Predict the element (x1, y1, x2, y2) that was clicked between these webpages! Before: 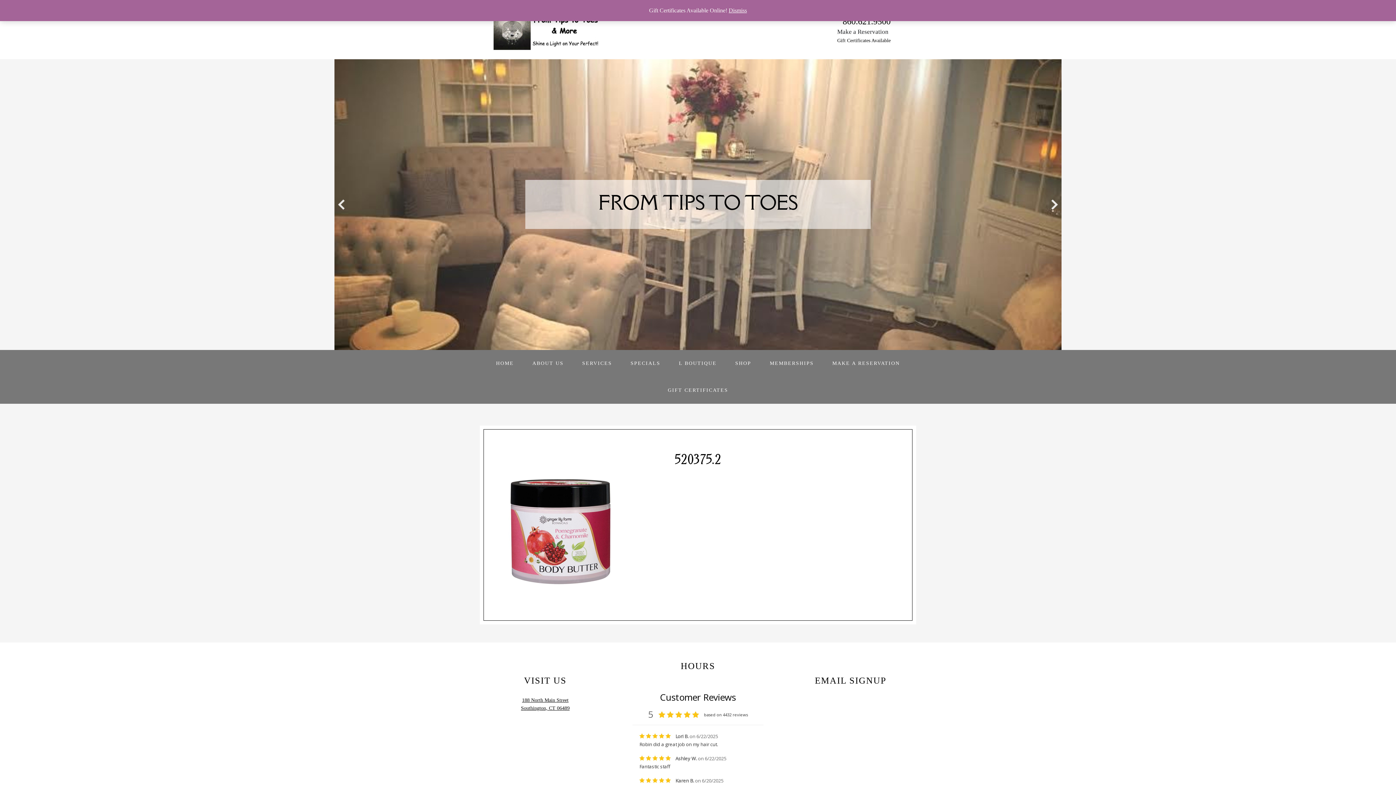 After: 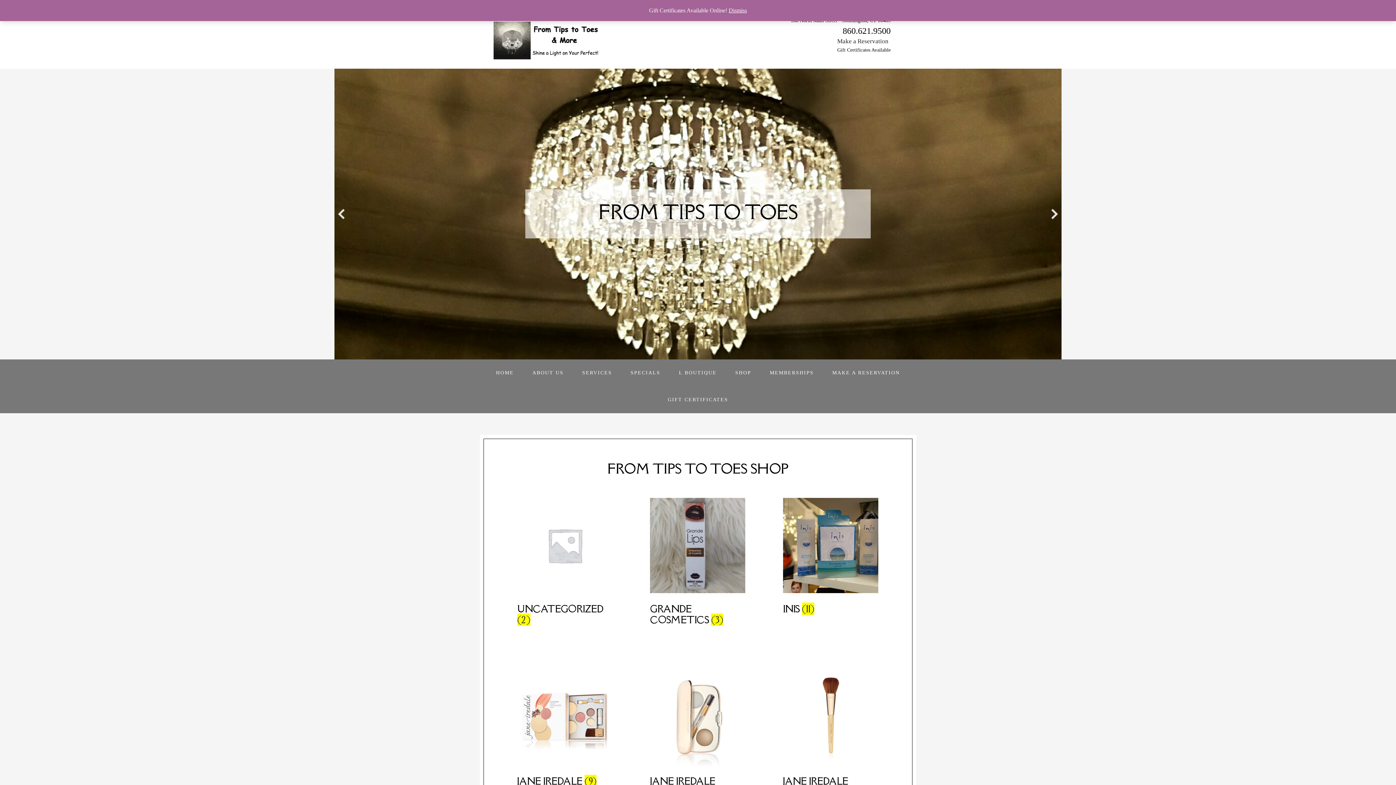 Action: bbox: (726, 350, 760, 377) label: SHOP